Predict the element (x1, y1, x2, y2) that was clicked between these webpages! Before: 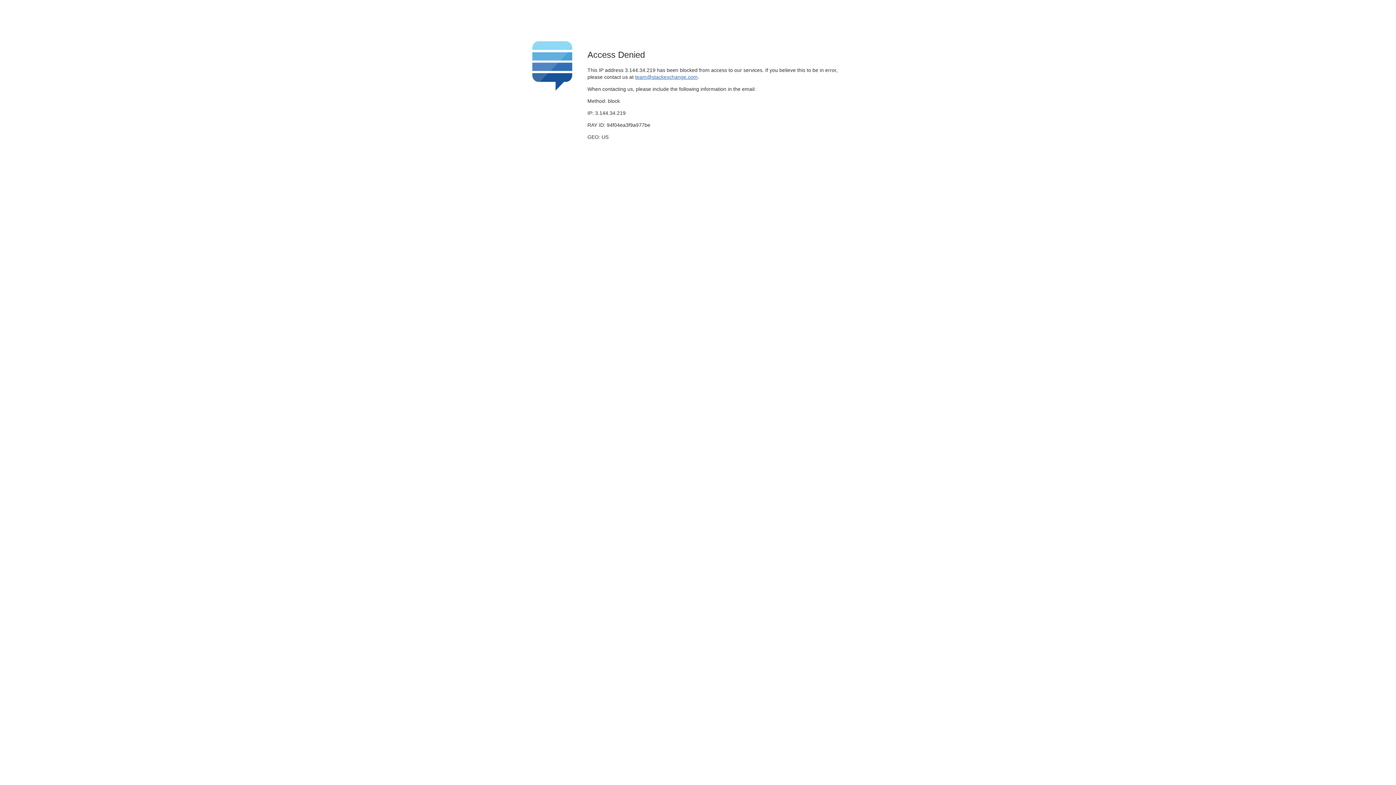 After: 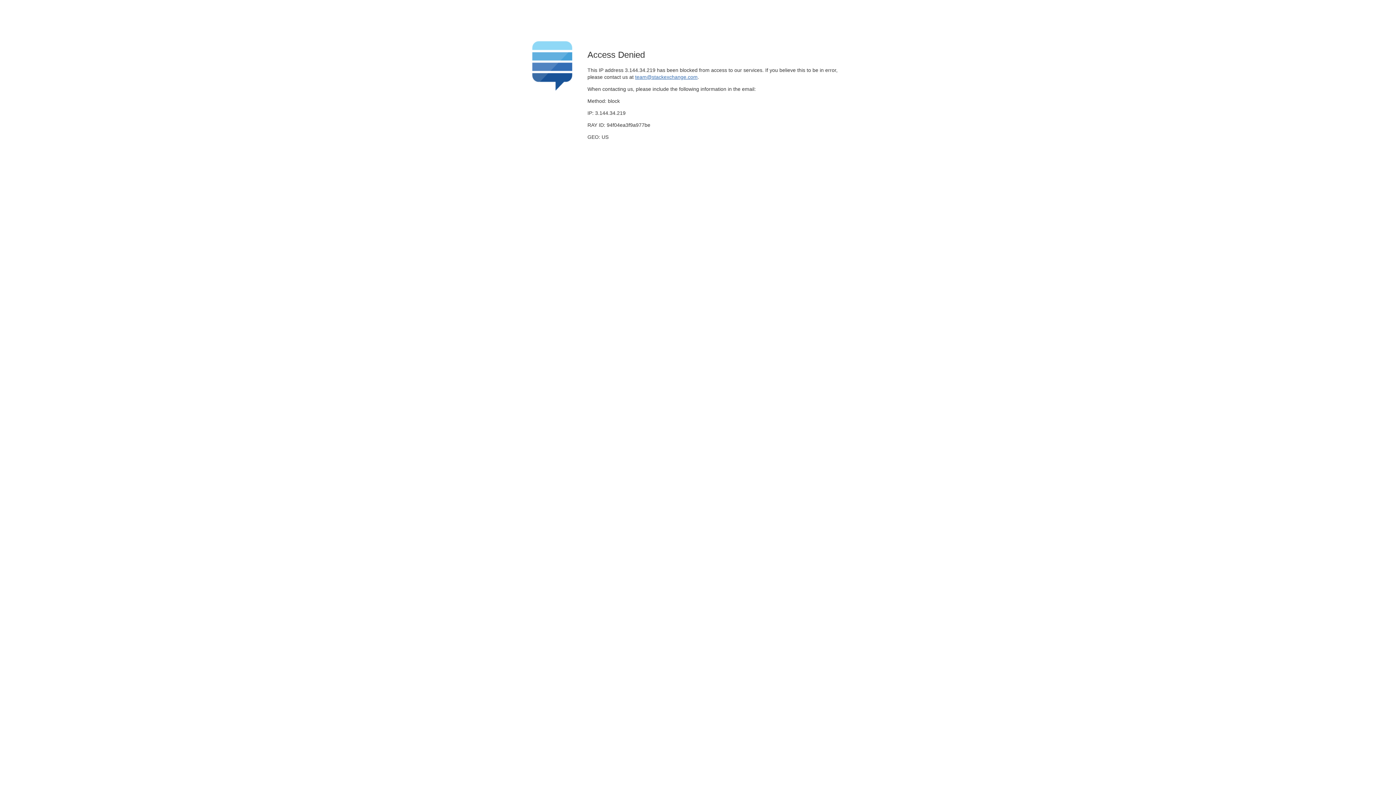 Action: label: team@stackexchange.com bbox: (635, 74, 697, 79)